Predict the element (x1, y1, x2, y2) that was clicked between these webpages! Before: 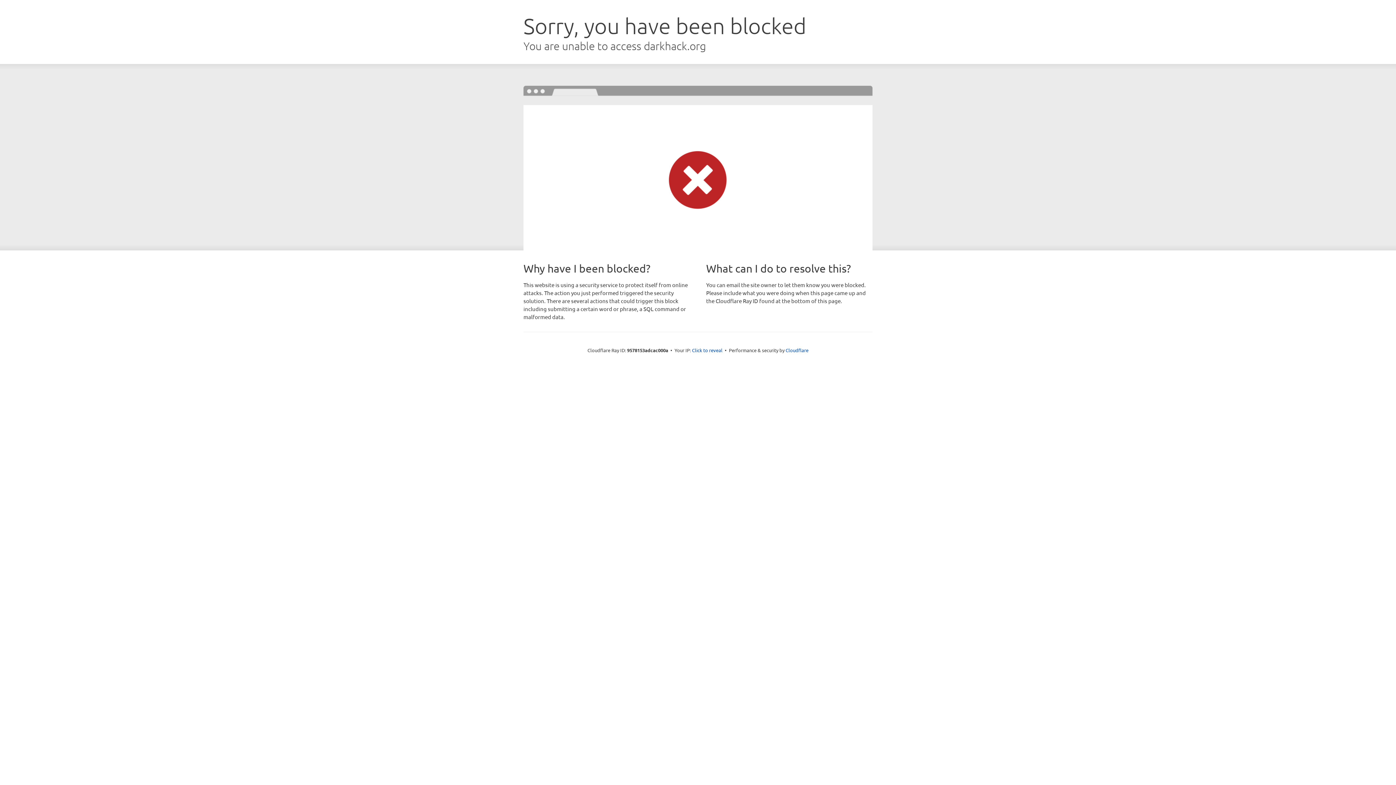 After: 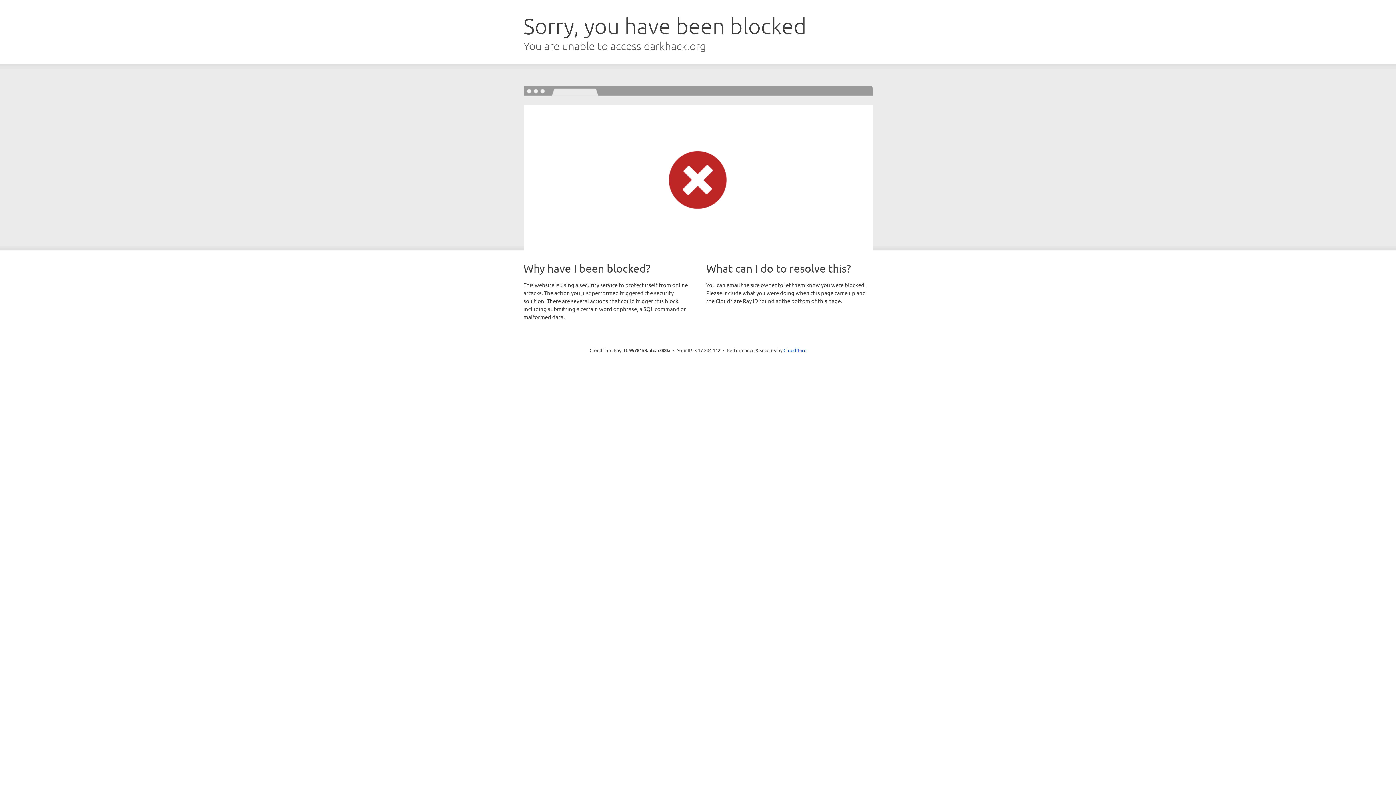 Action: bbox: (692, 346, 722, 353) label: Click to reveal